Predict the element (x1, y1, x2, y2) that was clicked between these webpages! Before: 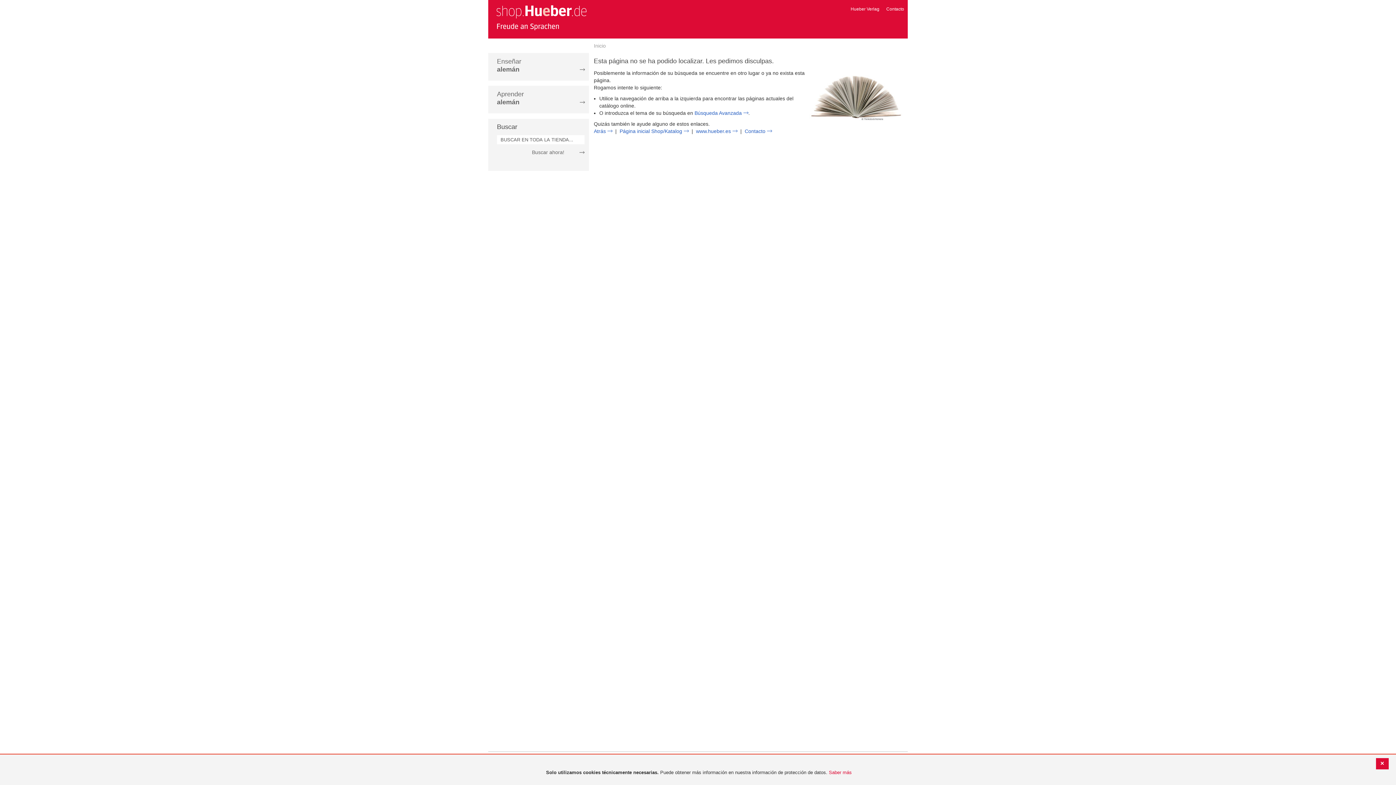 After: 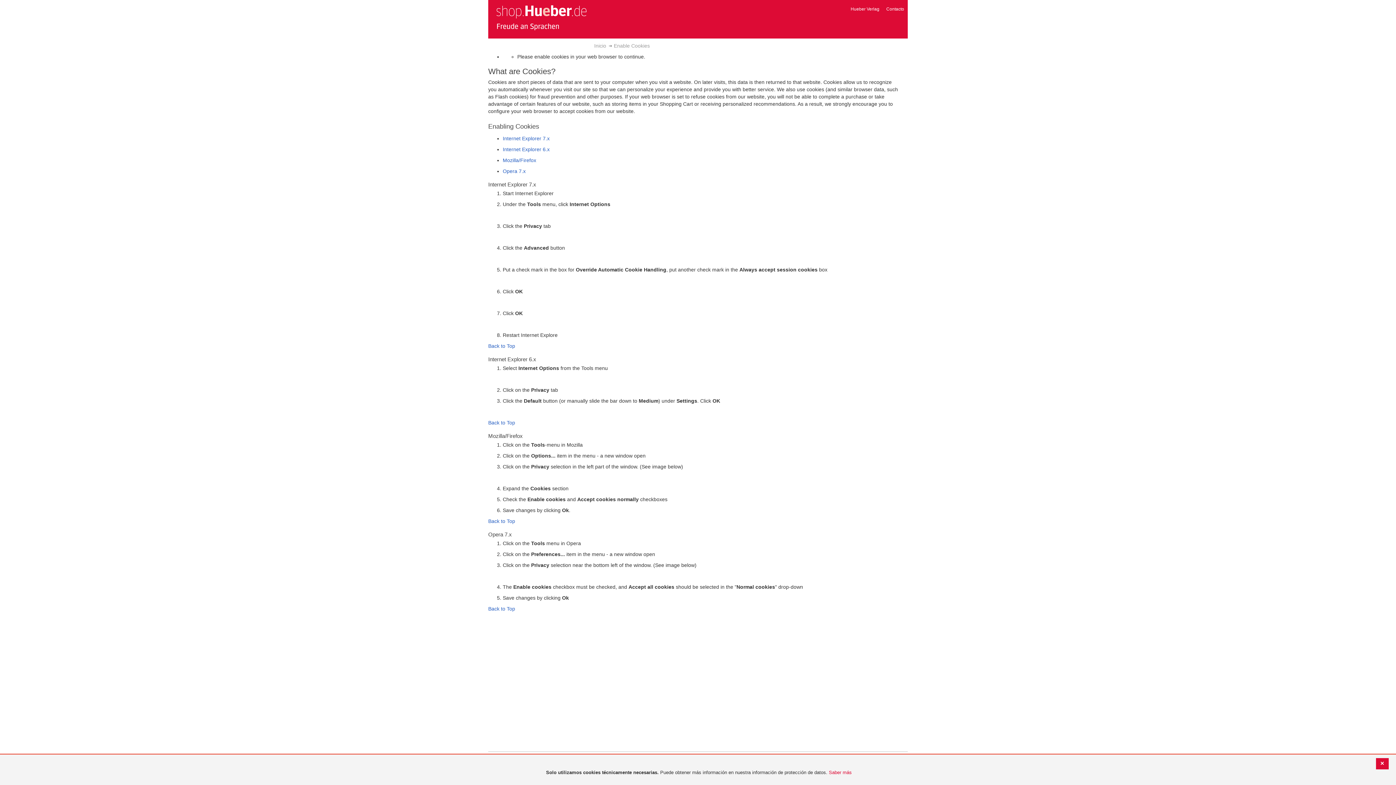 Action: bbox: (1376, 758, 1389, 769)